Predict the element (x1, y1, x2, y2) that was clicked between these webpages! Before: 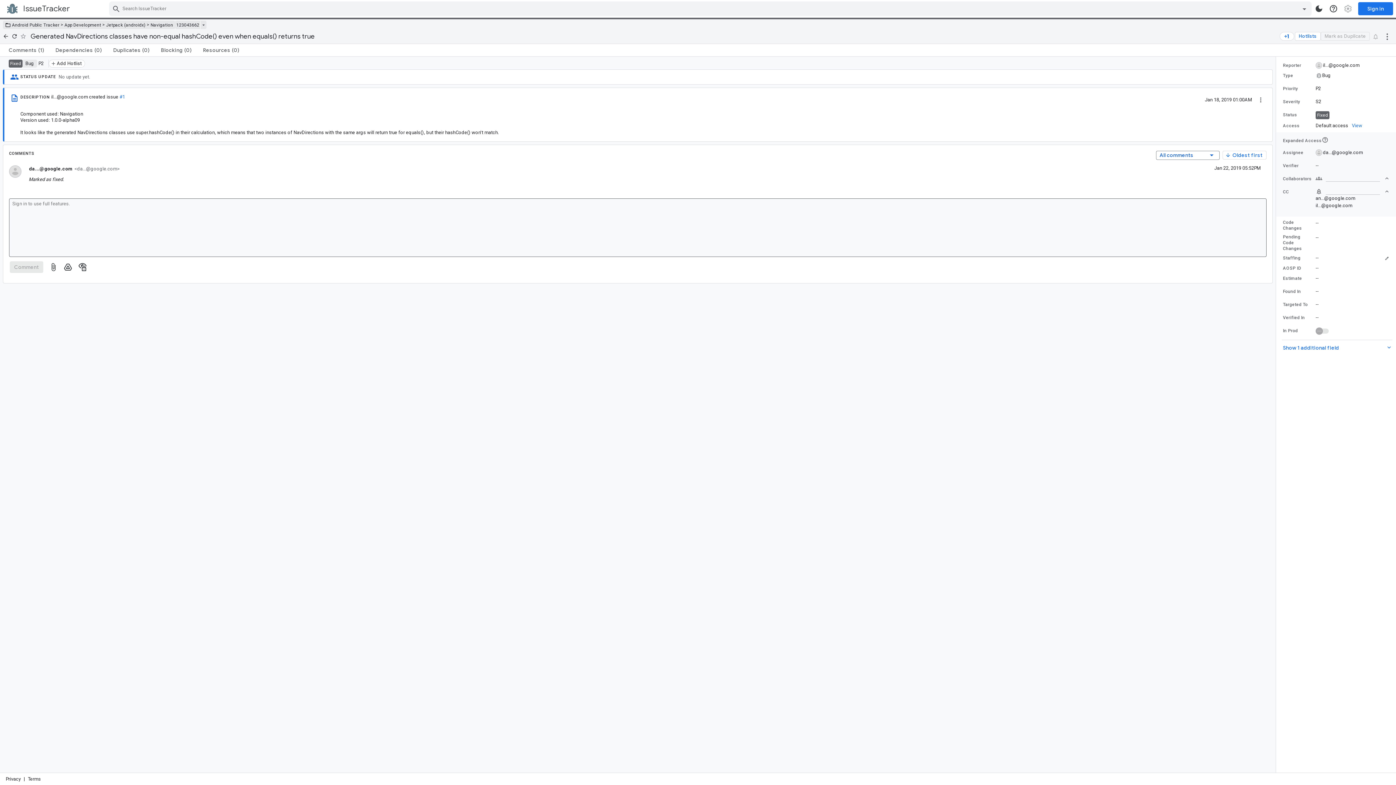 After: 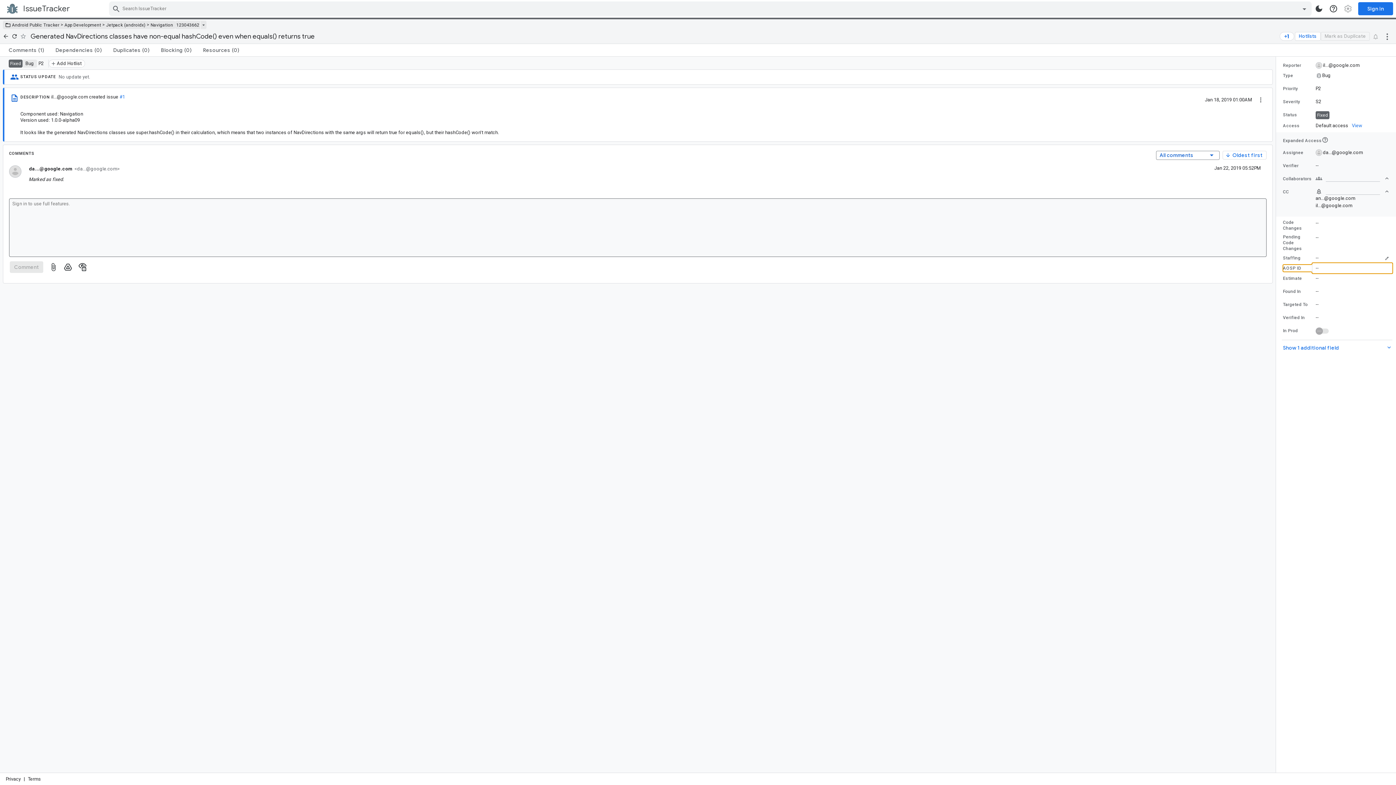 Action: bbox: (1283, 264, 1389, 272) label: AOSP ID value is empty